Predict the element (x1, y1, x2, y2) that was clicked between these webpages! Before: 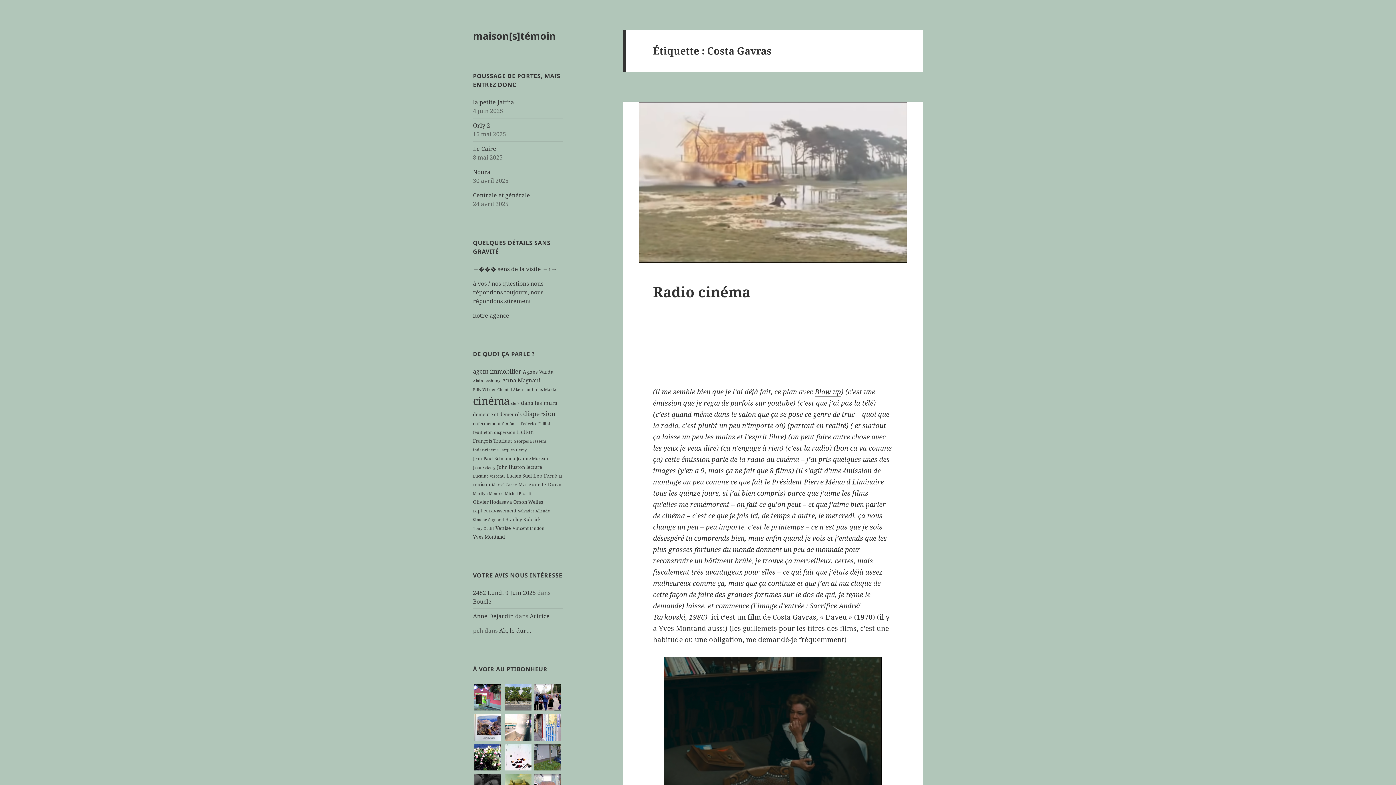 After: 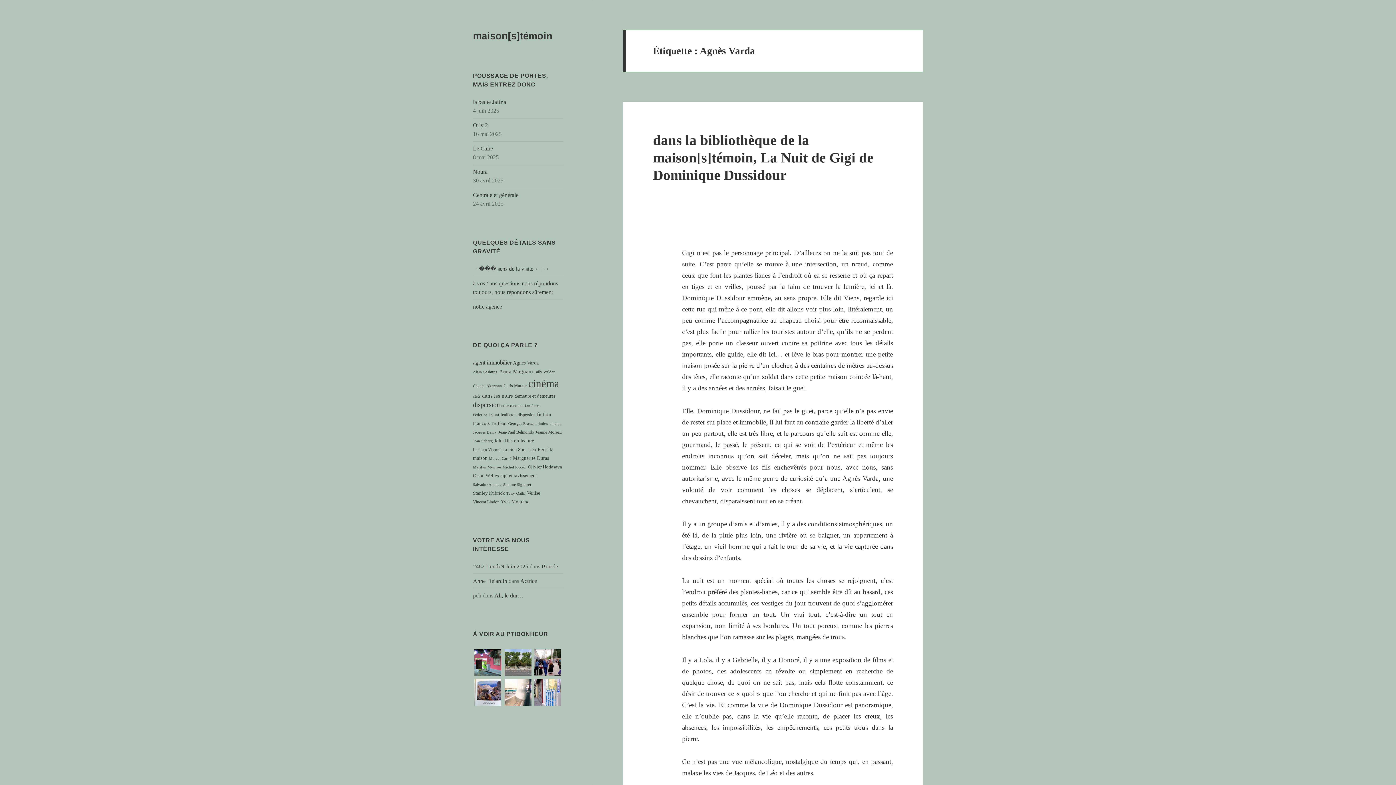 Action: label: Agnès Varda (8 éléments) bbox: (522, 368, 553, 375)